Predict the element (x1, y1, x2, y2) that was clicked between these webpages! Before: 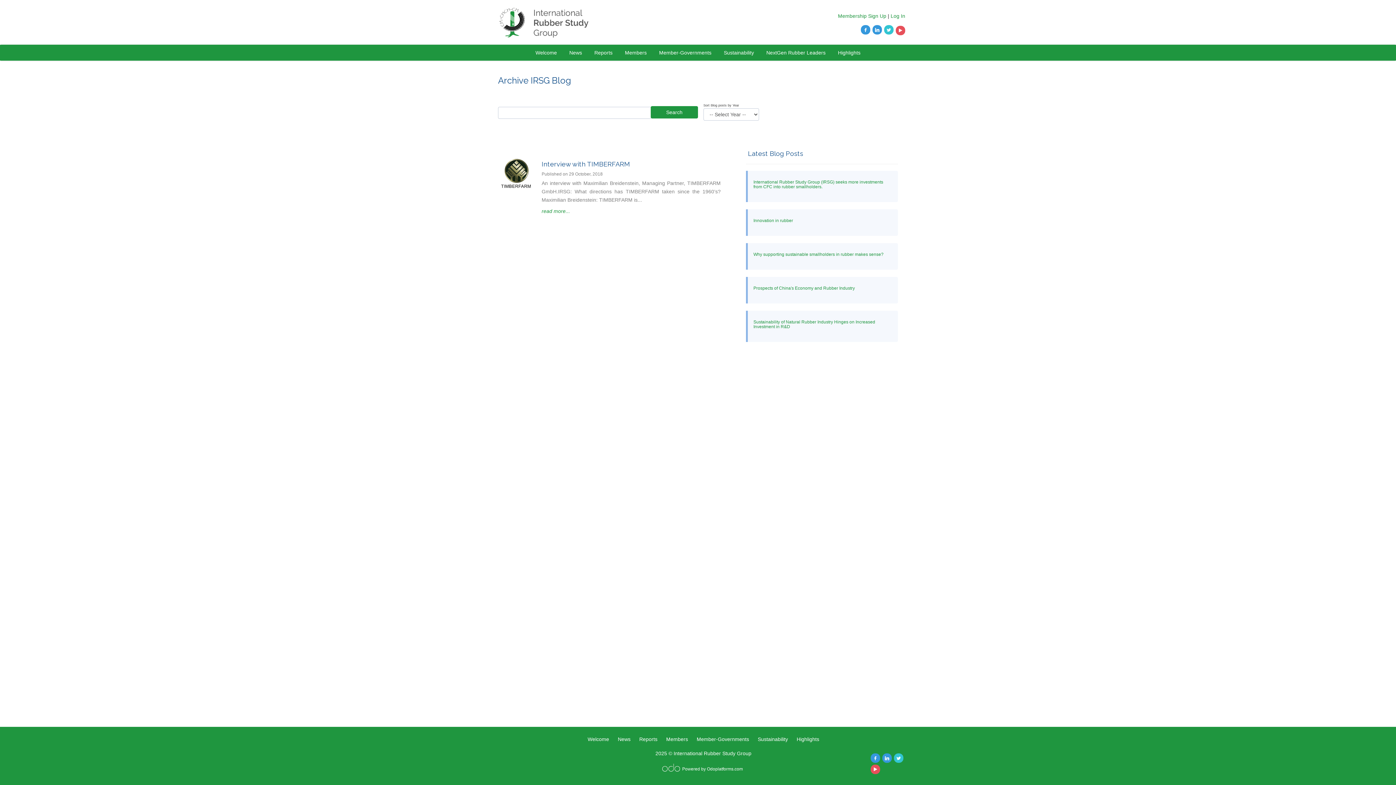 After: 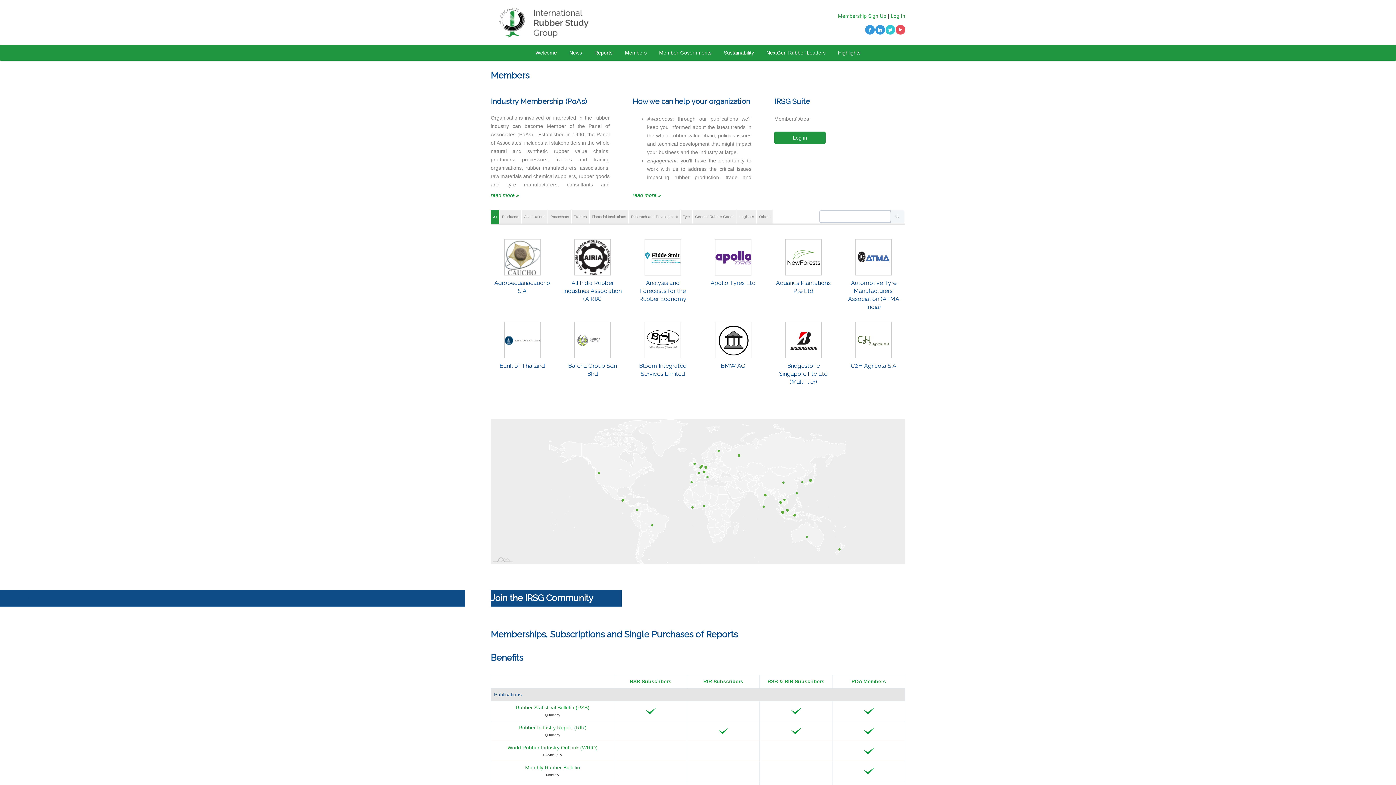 Action: label: Members bbox: (619, 44, 652, 60)